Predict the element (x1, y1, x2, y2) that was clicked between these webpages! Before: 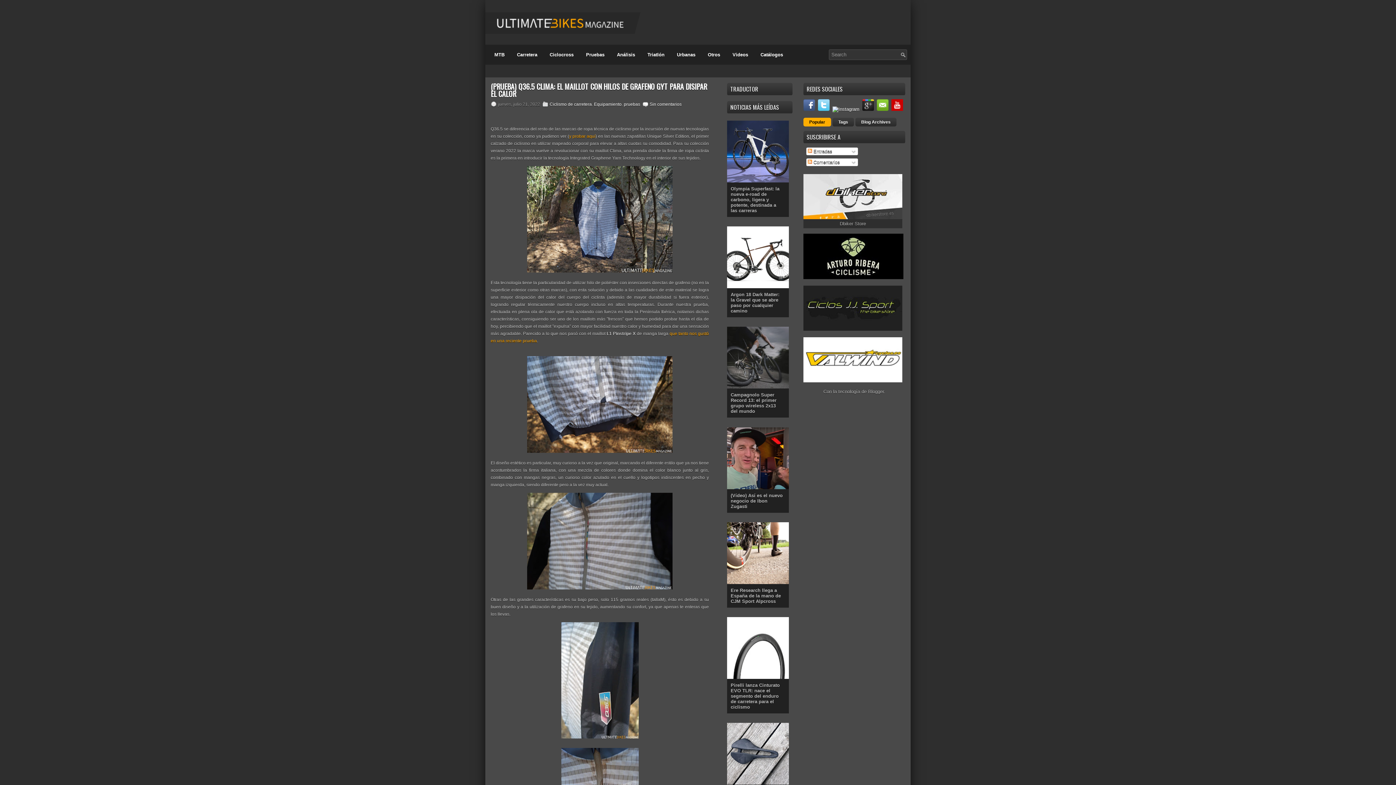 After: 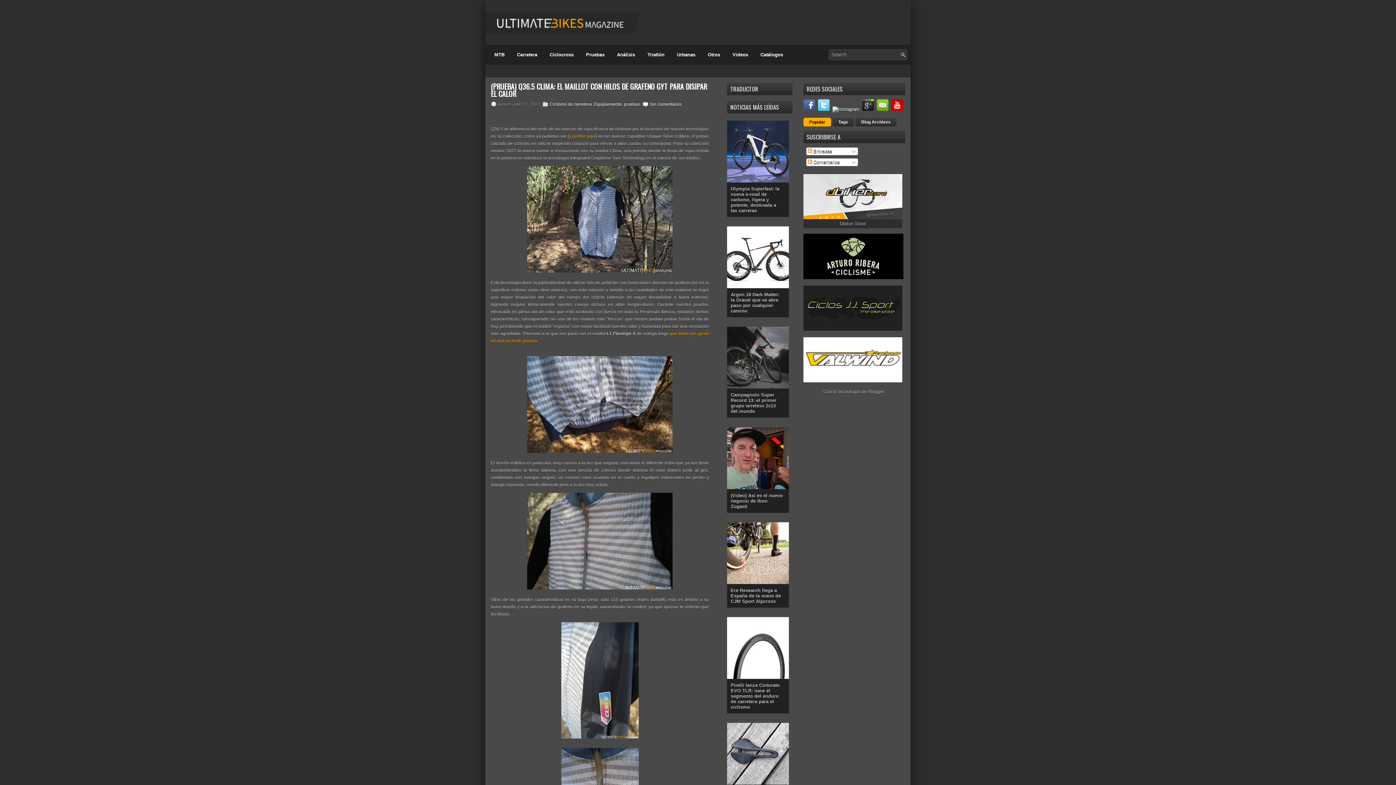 Action: bbox: (727, 484, 790, 490)